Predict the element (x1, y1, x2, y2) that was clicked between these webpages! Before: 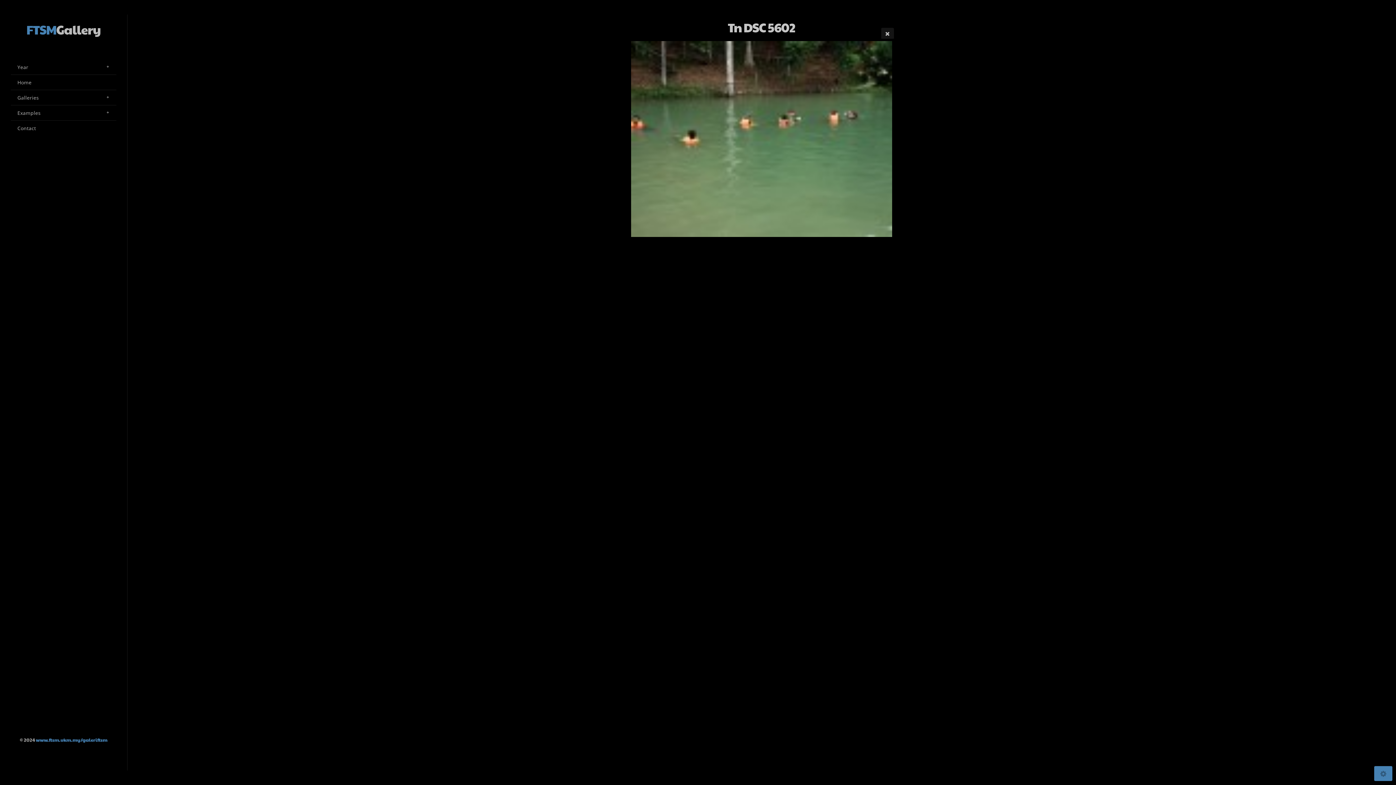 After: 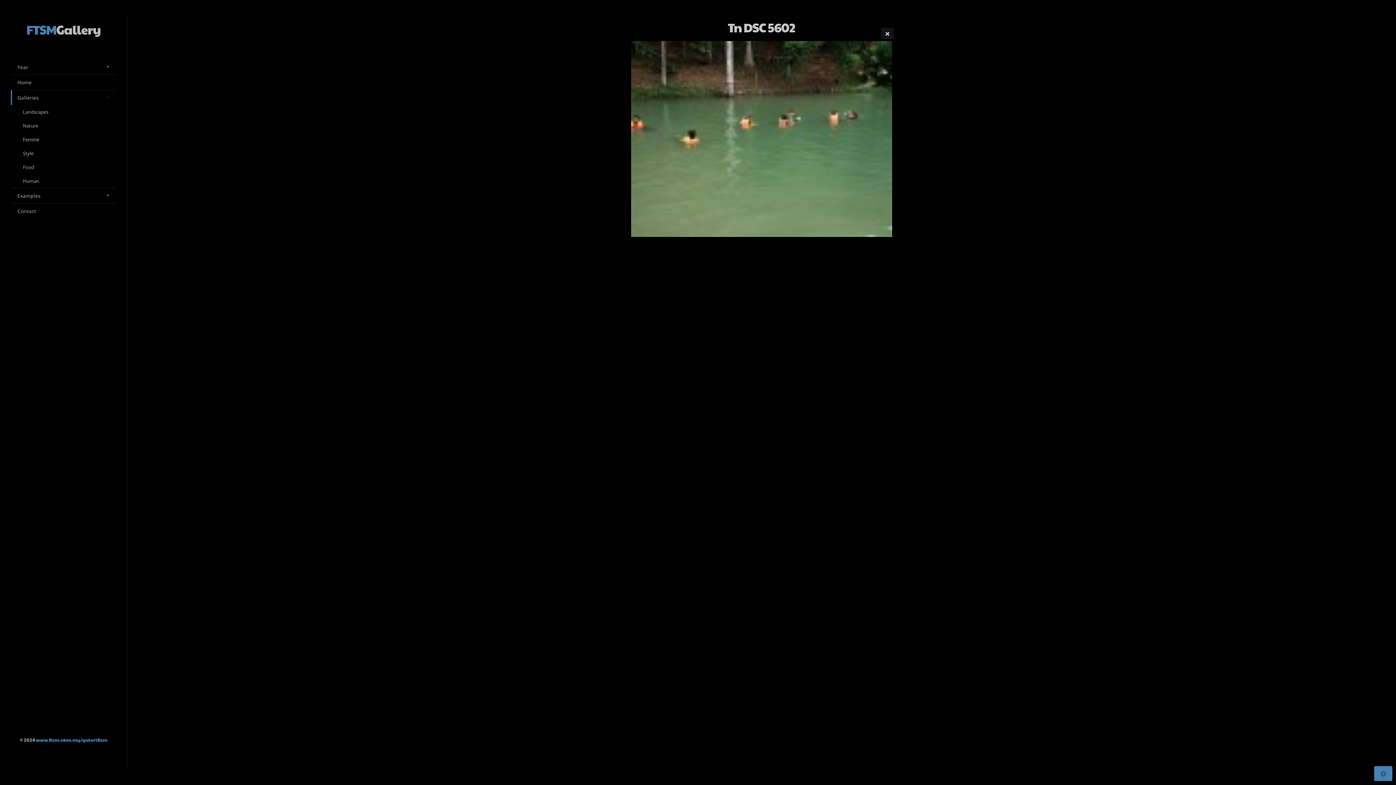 Action: bbox: (10, 90, 116, 105) label: Galleries